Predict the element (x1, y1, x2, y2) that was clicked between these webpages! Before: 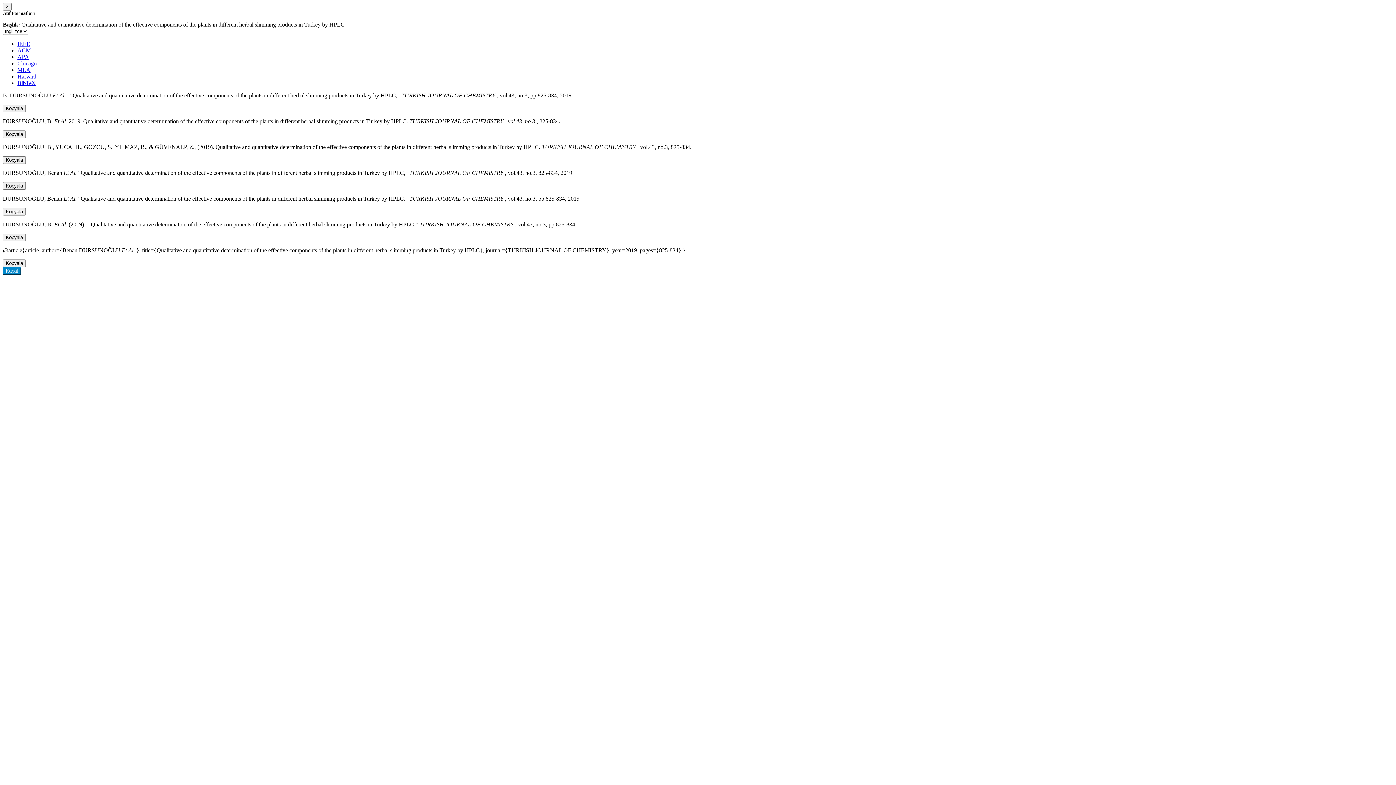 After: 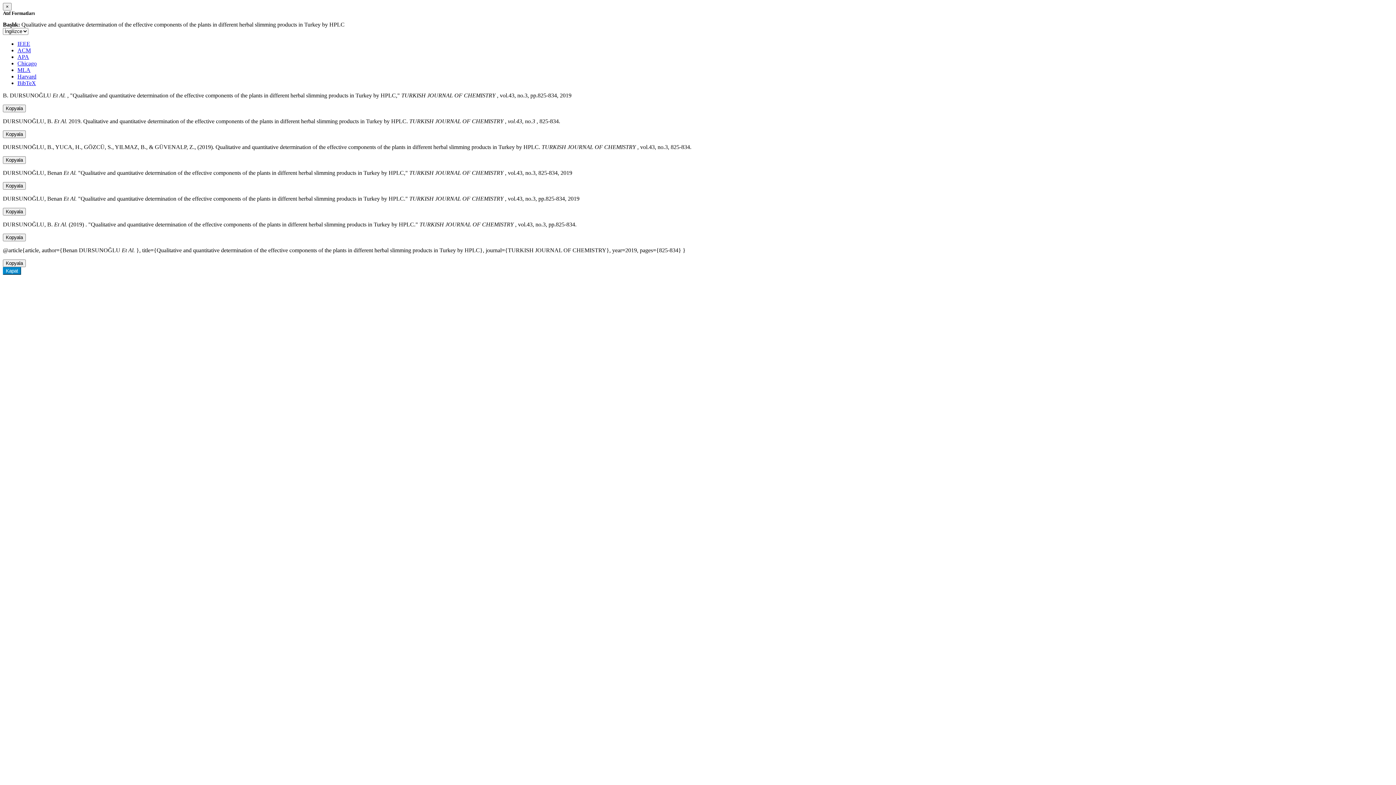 Action: label: APA bbox: (17, 53, 29, 60)